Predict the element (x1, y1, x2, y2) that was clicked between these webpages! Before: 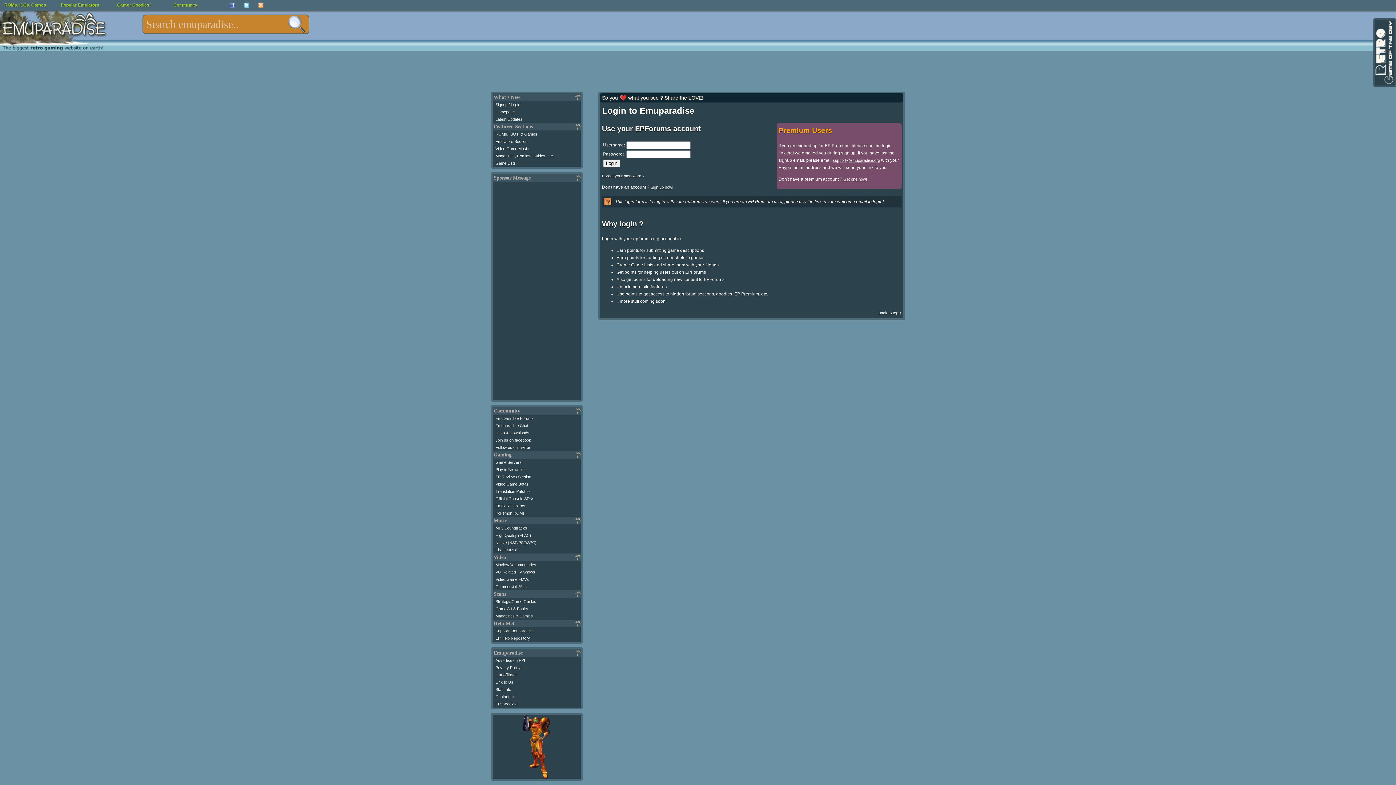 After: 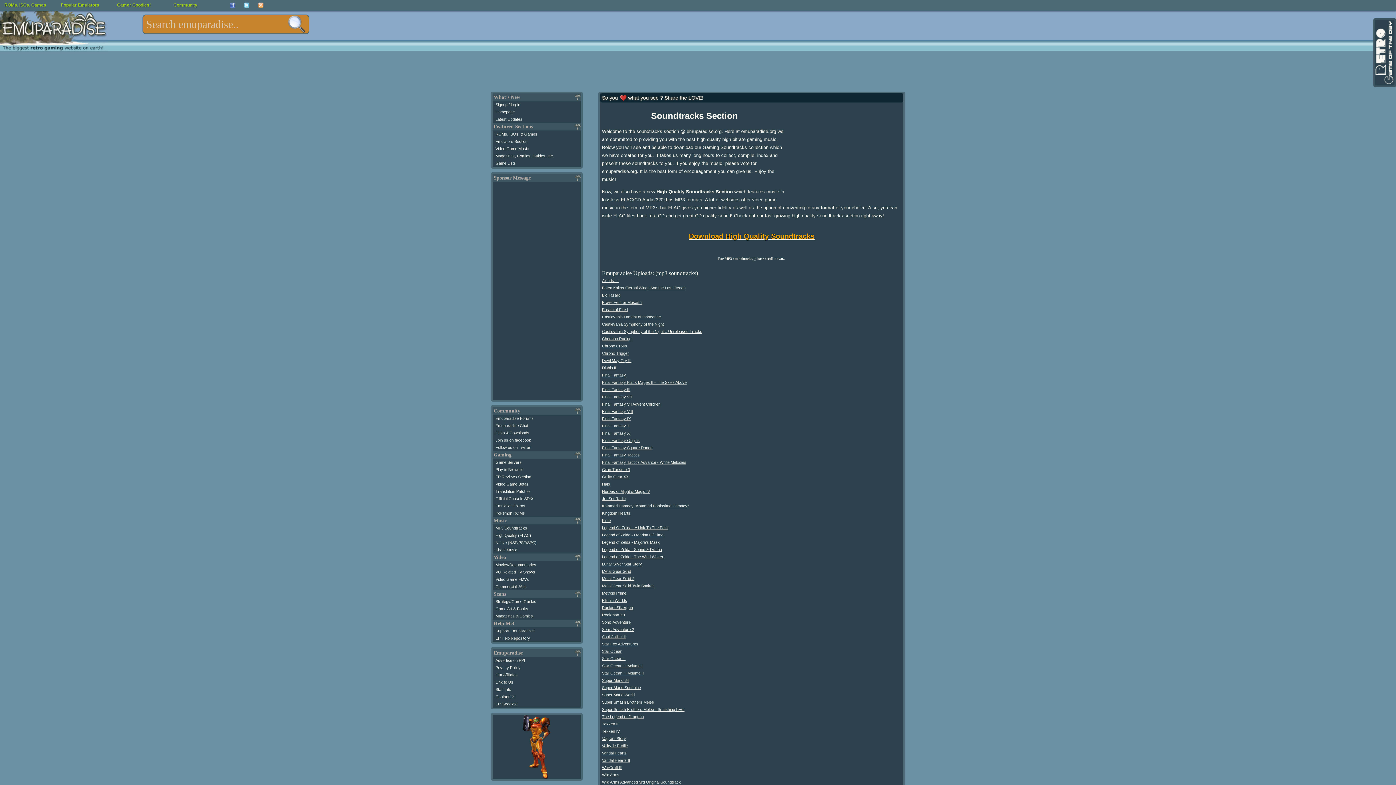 Action: label: Video Game Music bbox: (495, 146, 529, 150)